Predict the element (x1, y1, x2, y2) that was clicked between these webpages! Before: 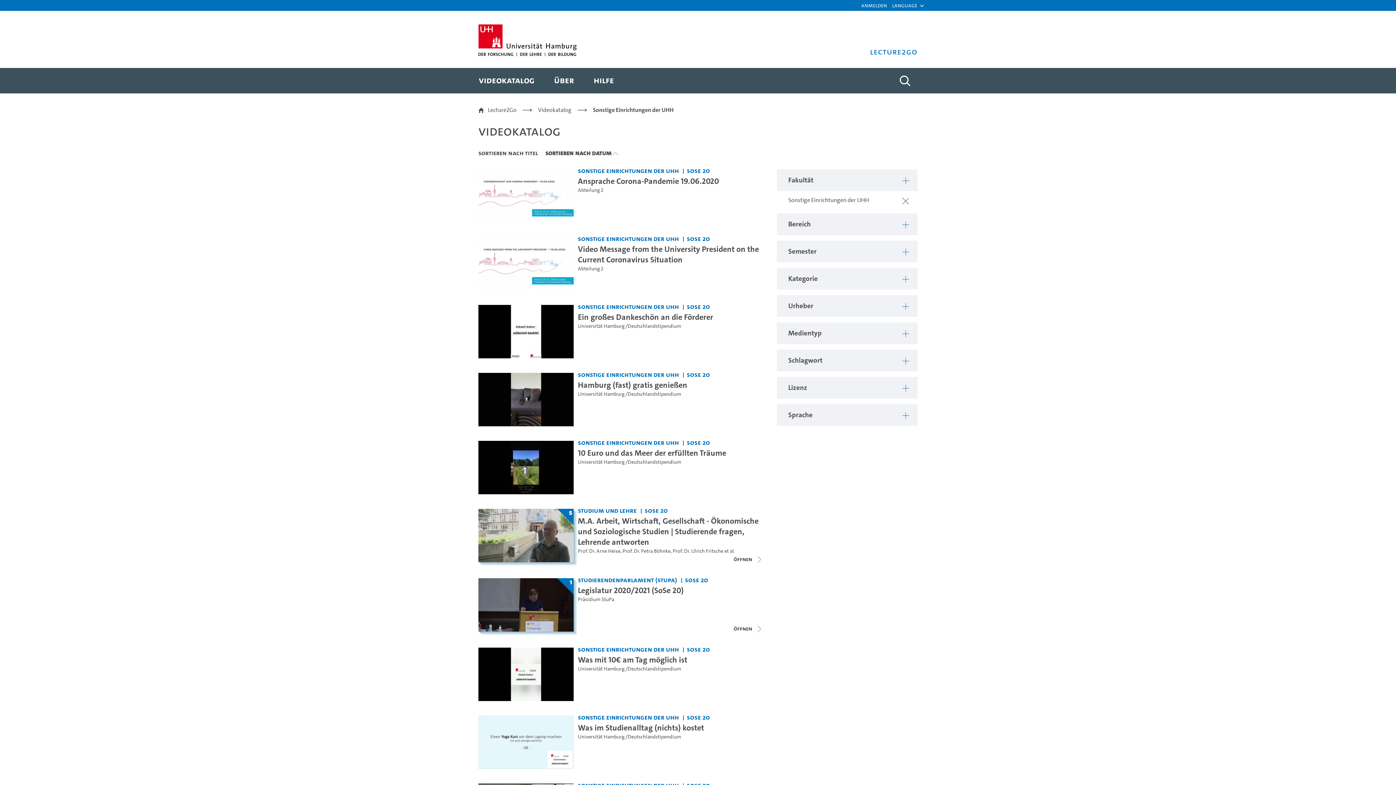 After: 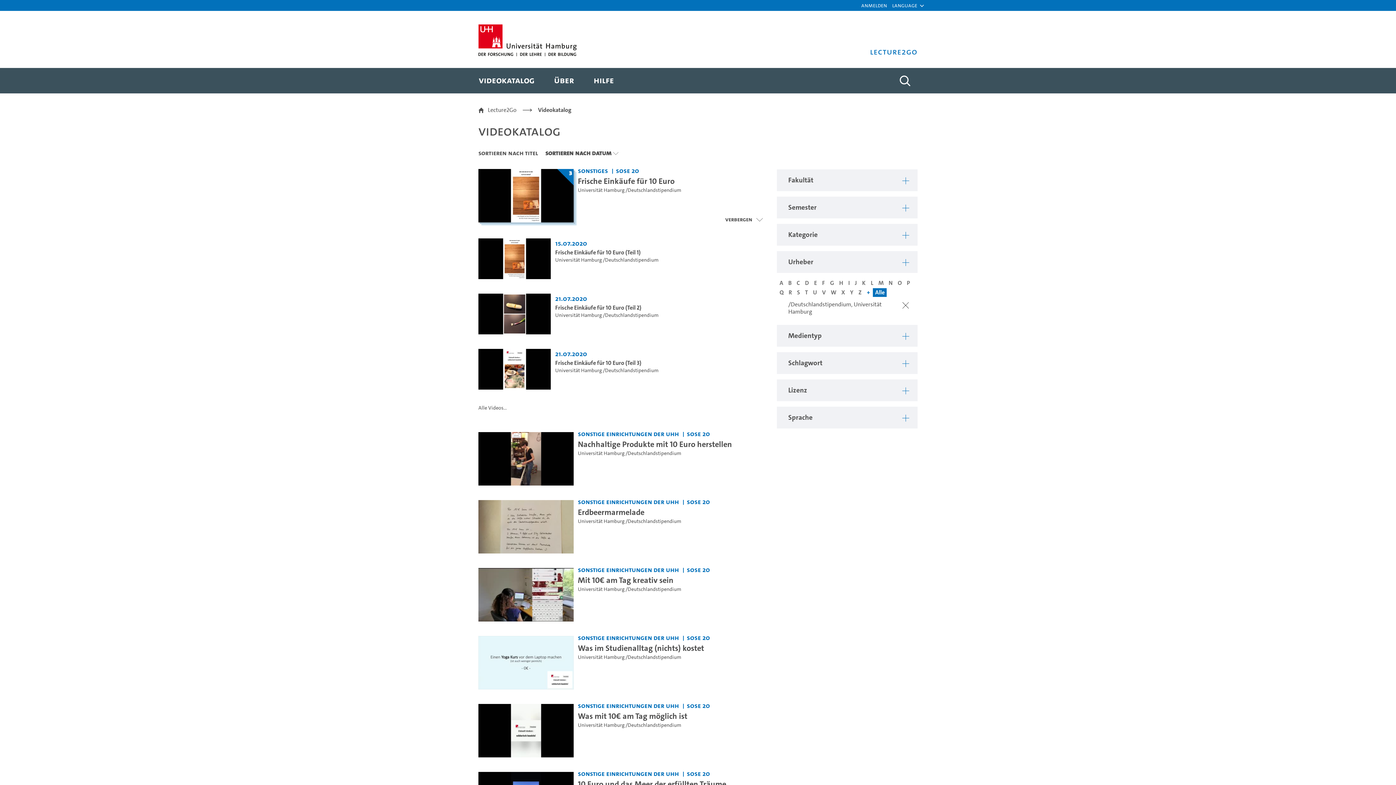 Action: label: Universität Hamburg /Deutschlandstipendium bbox: (578, 733, 681, 740)